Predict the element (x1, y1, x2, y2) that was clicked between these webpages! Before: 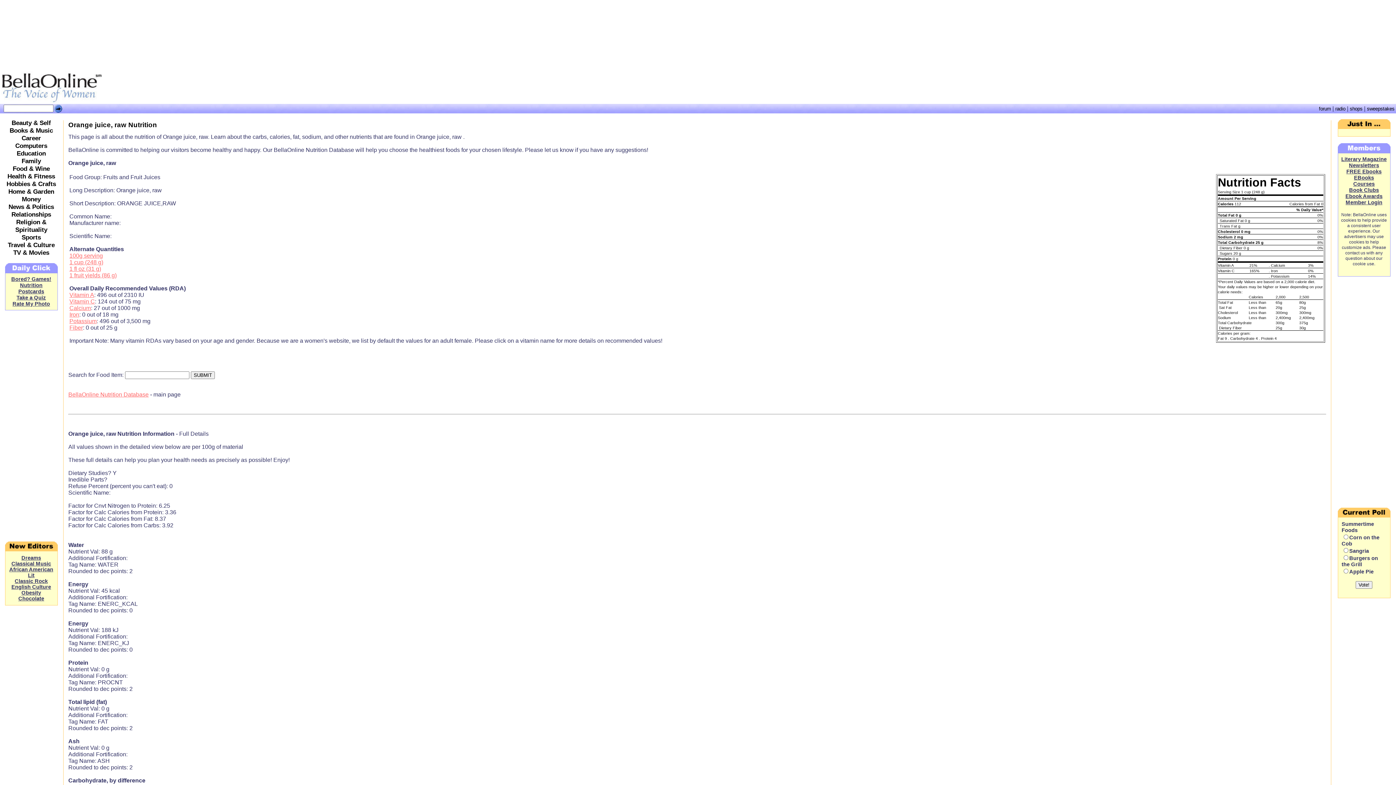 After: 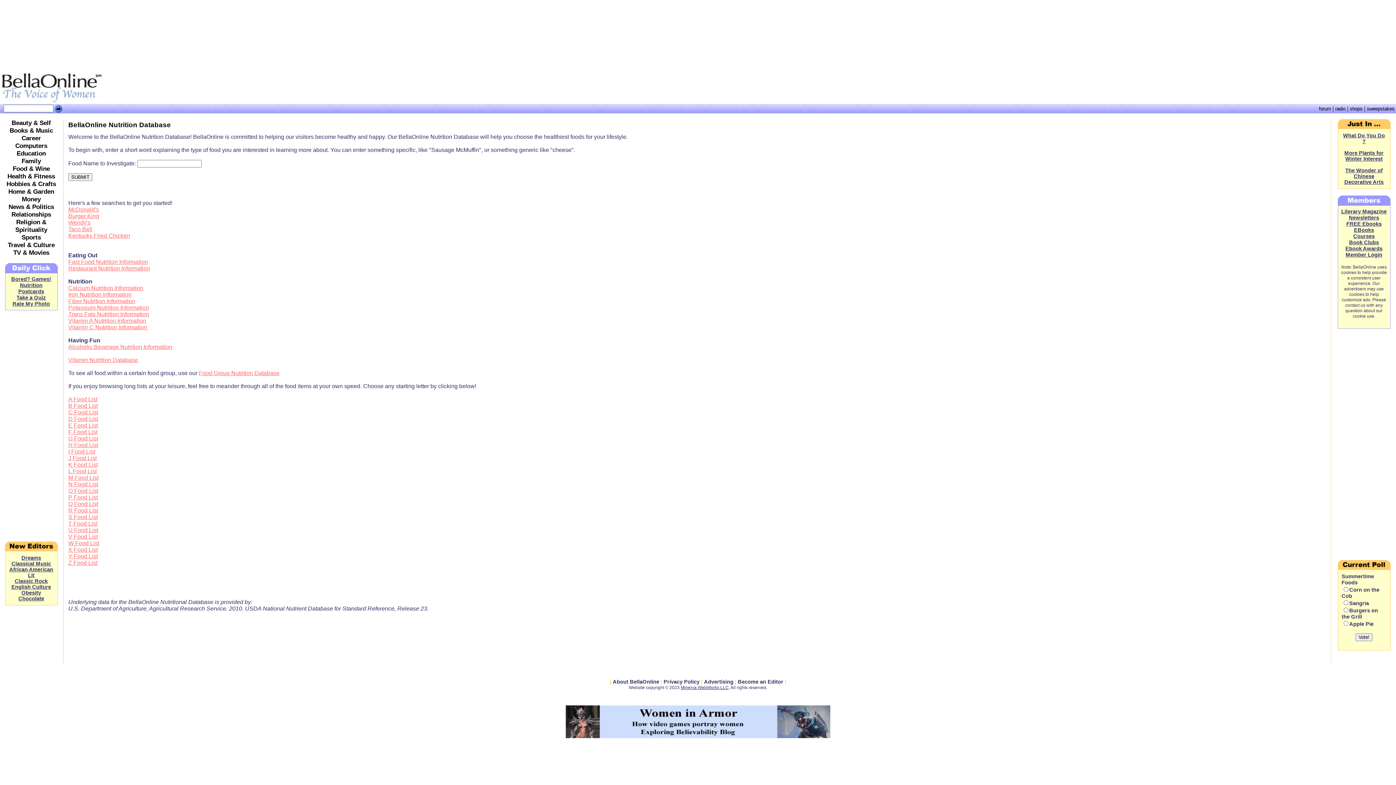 Action: bbox: (68, 391, 148, 397) label: BellaOnline Nutrition Database